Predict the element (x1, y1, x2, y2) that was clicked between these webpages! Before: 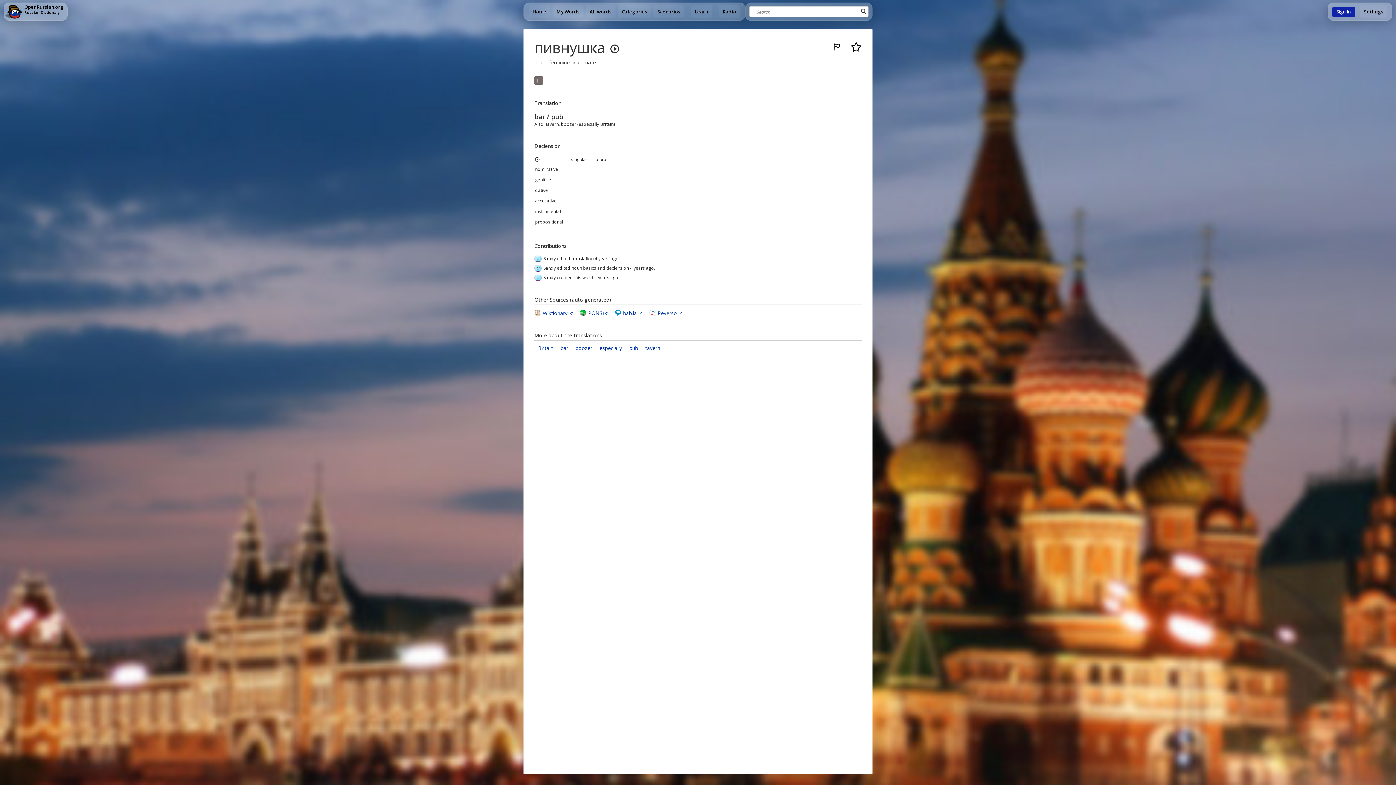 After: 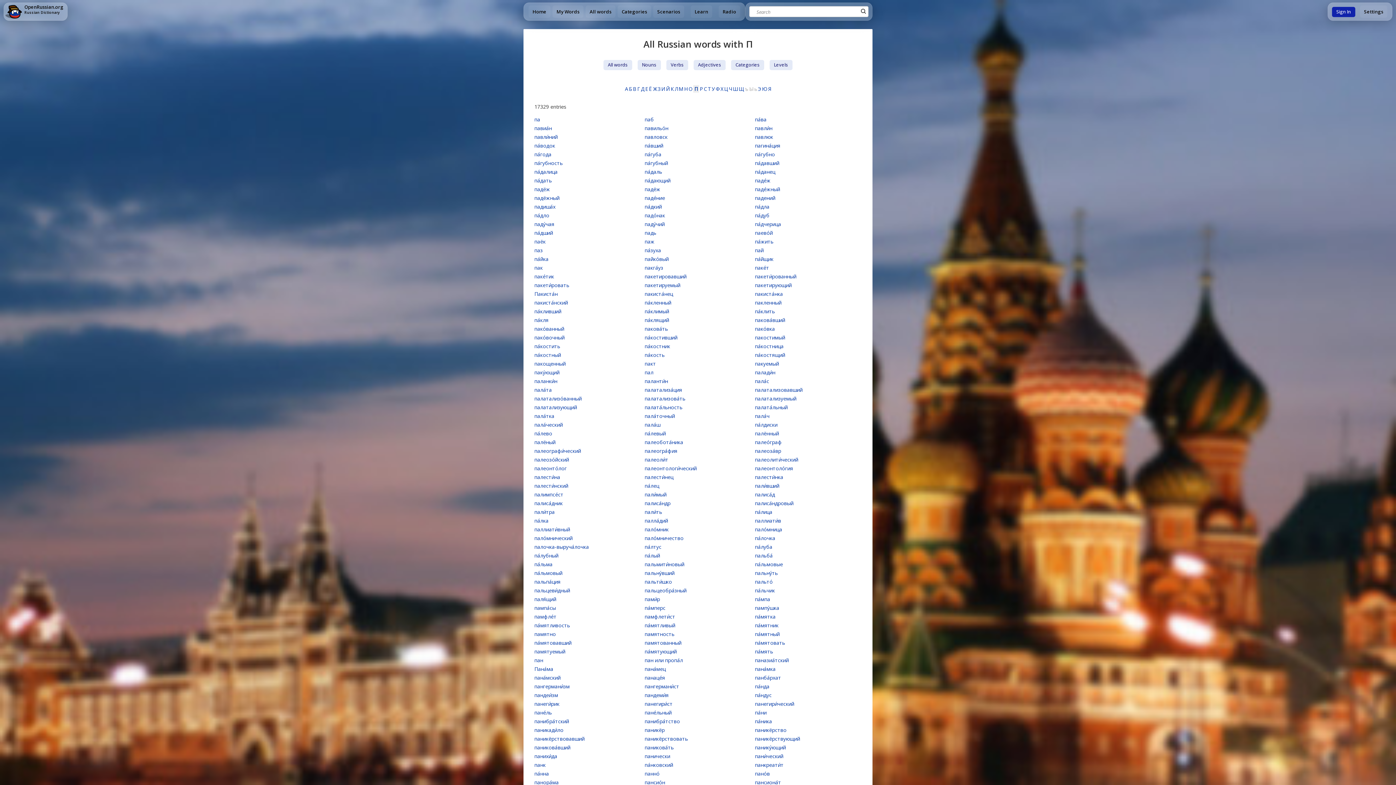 Action: bbox: (534, 76, 543, 84) label: П